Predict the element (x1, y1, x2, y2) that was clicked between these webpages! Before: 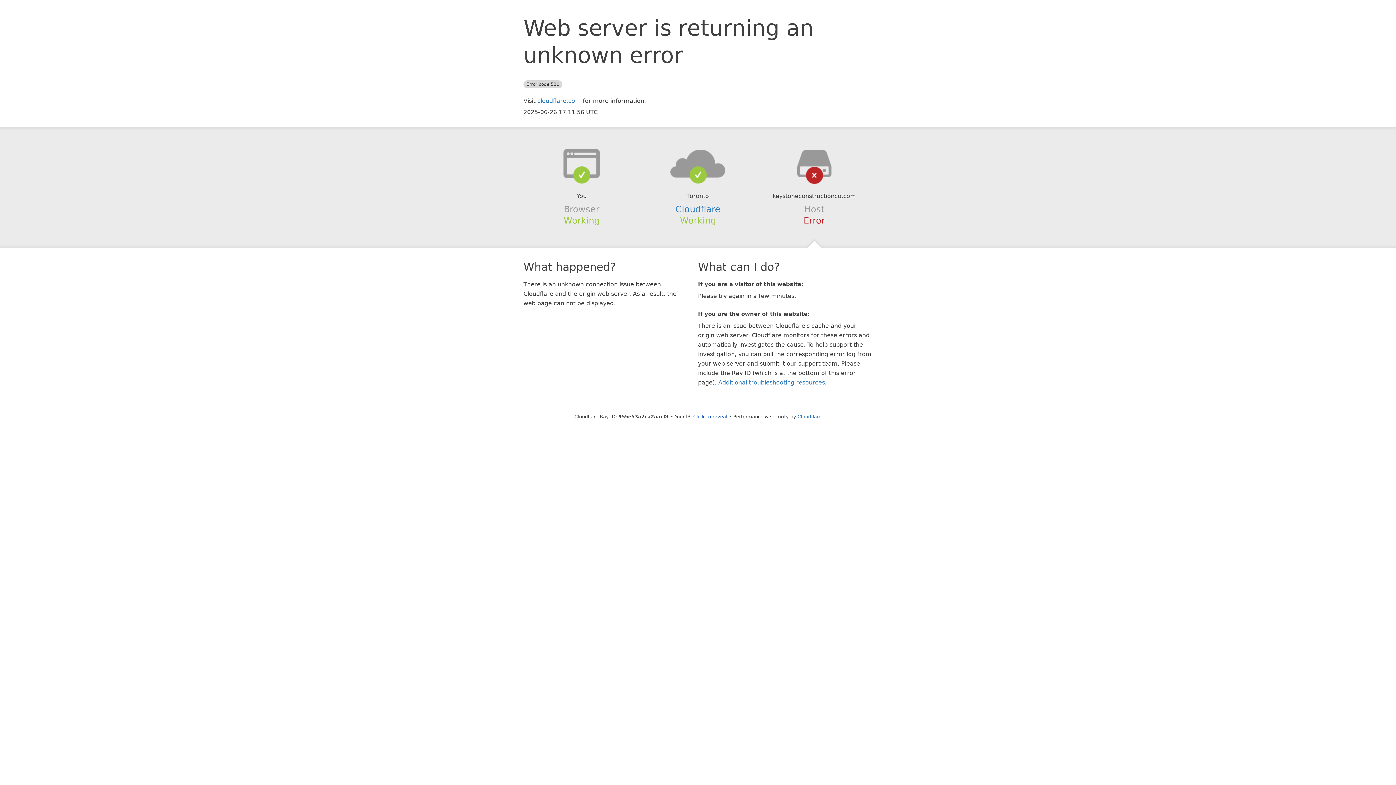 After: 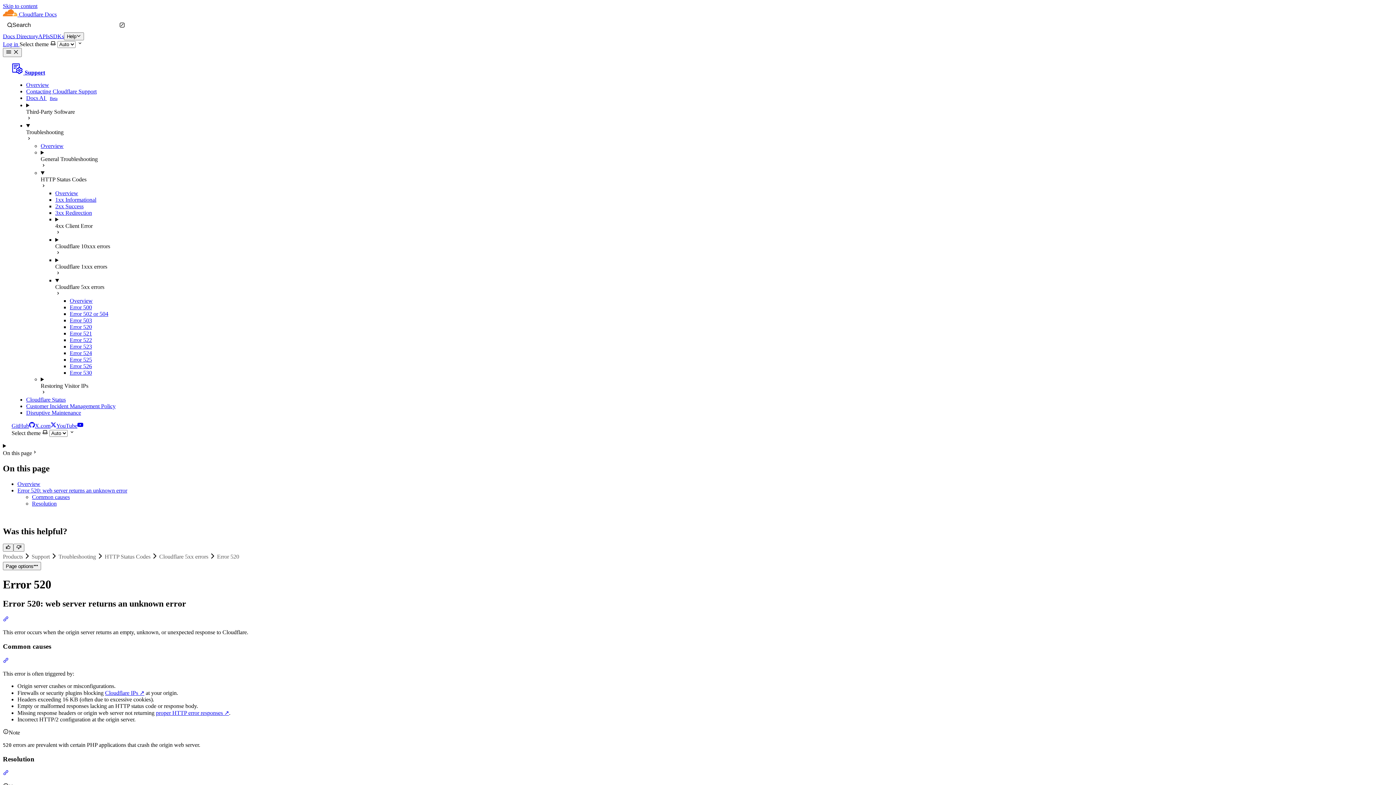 Action: bbox: (718, 379, 825, 386) label: Additional troubleshooting resources